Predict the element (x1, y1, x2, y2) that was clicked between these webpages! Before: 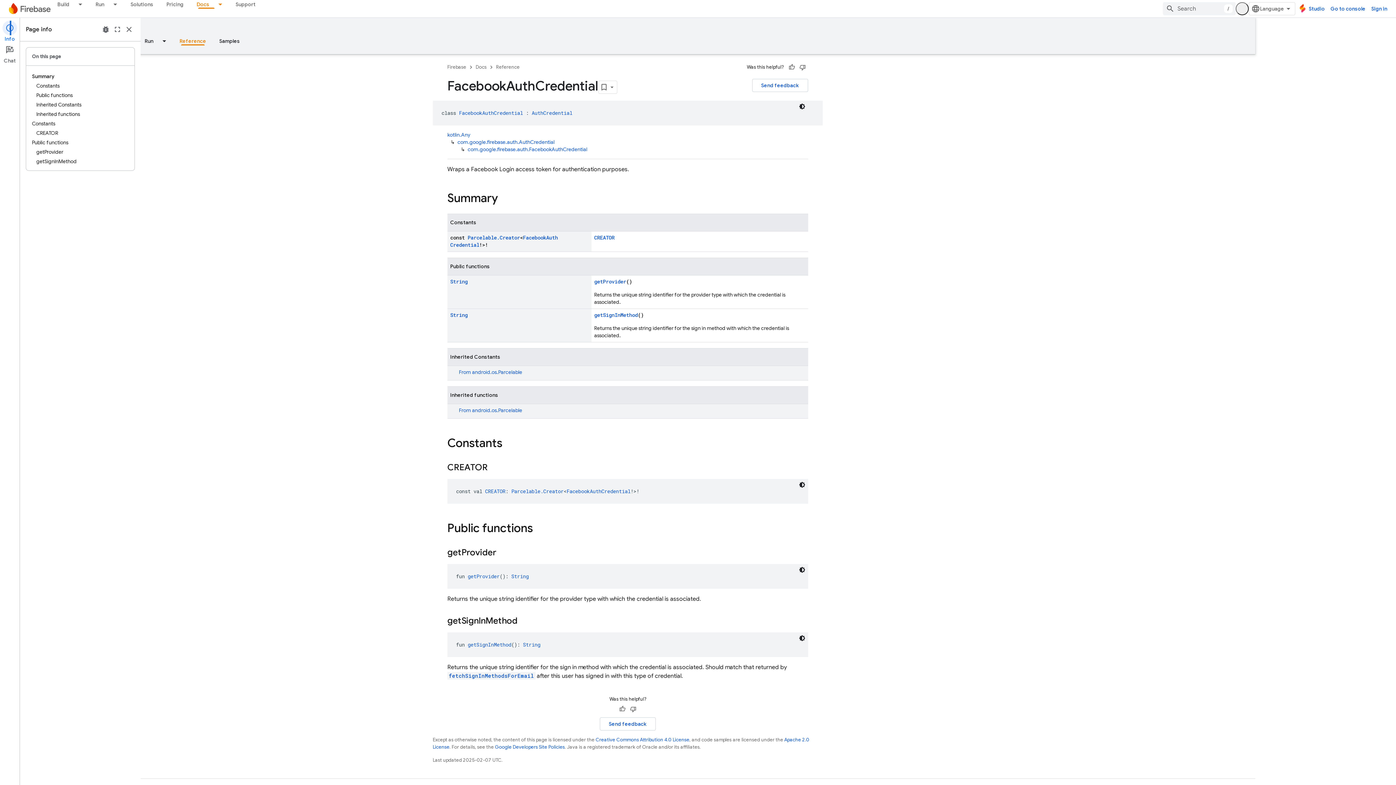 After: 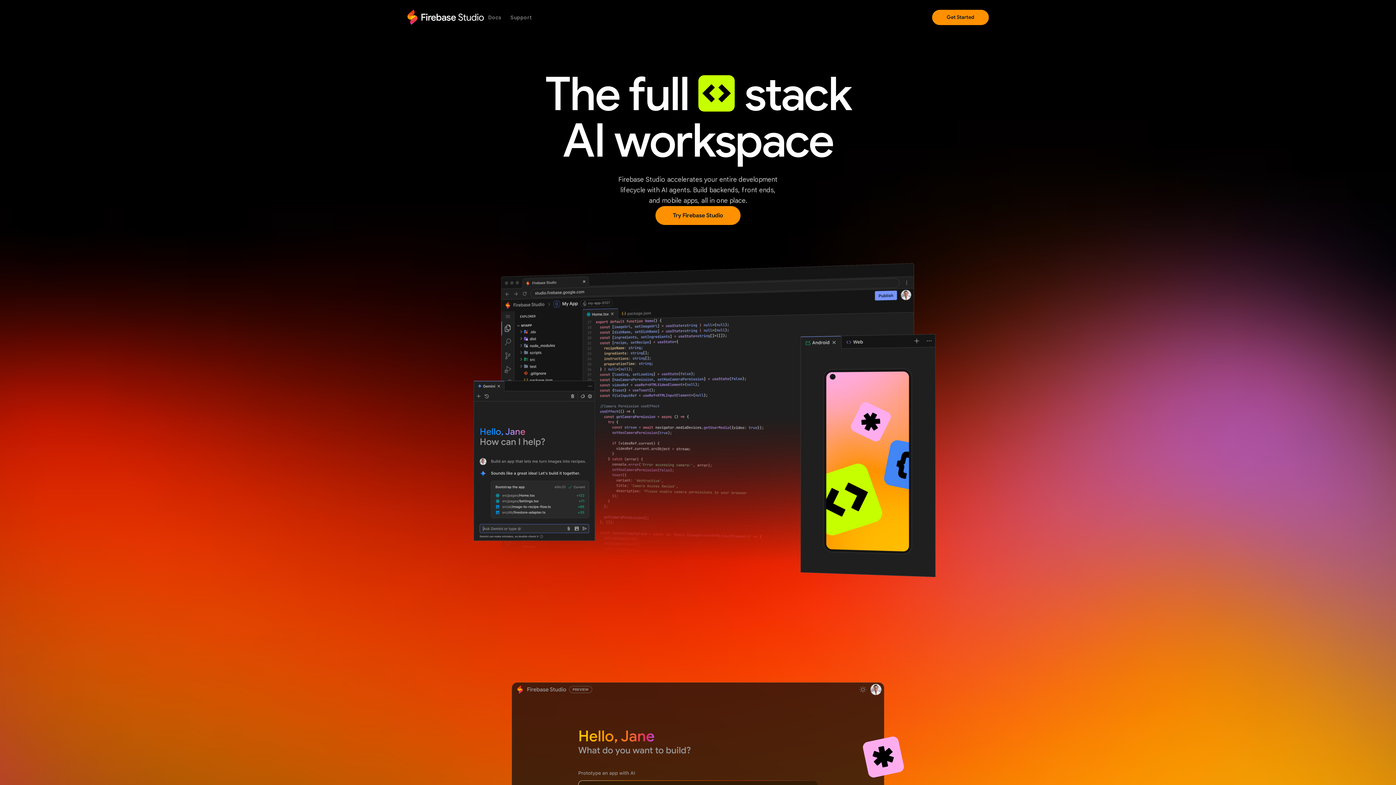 Action: bbox: (1295, 2, 1328, 15) label: Studio